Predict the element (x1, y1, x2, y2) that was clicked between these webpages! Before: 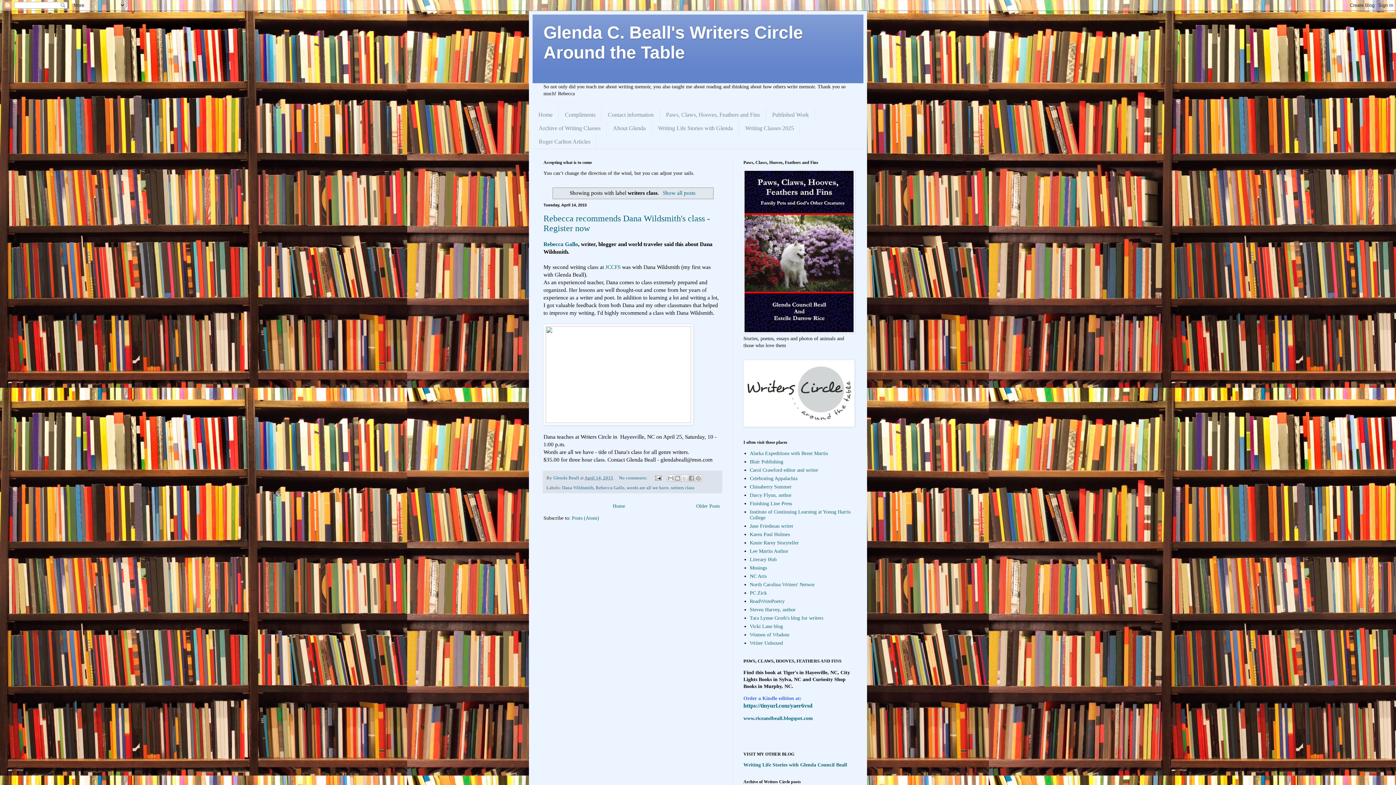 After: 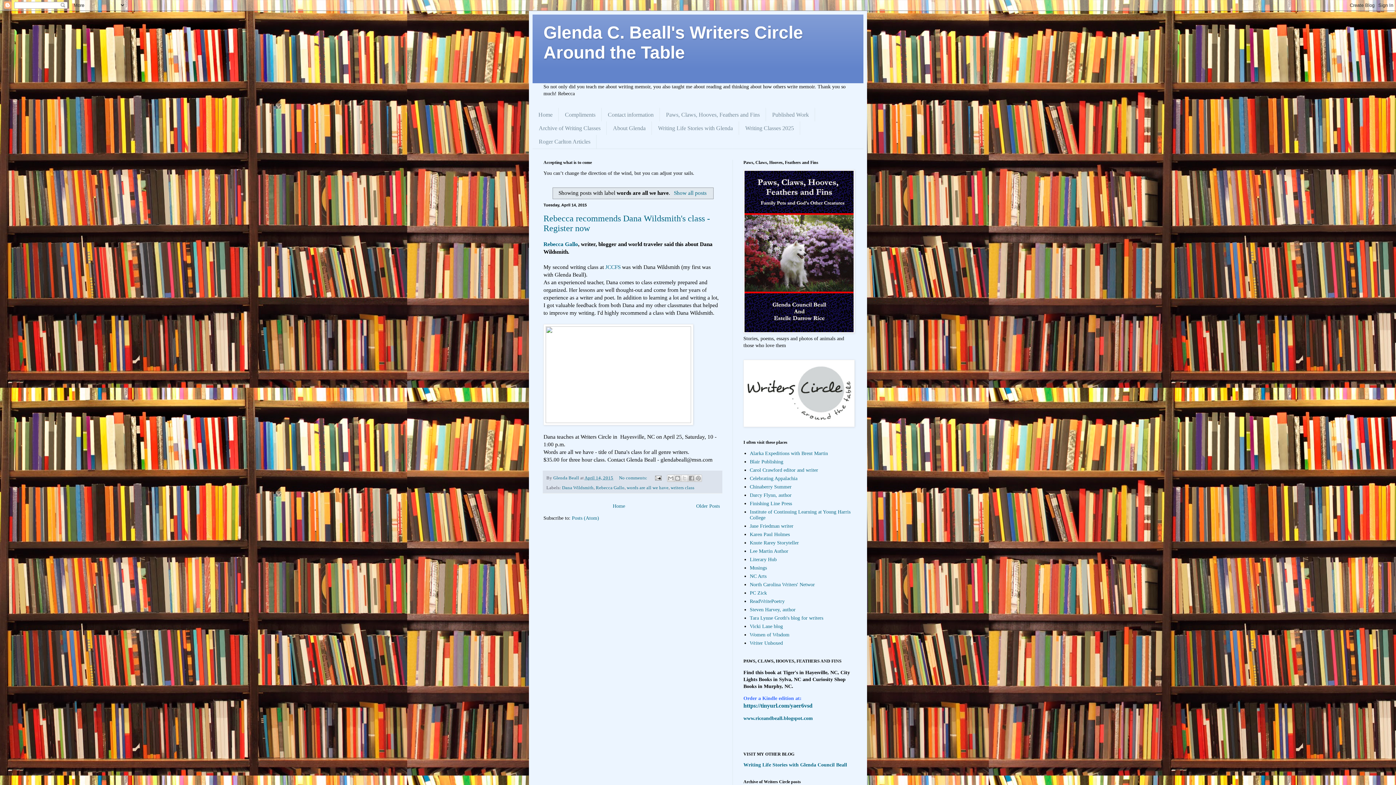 Action: bbox: (626, 485, 668, 490) label: words are all we have